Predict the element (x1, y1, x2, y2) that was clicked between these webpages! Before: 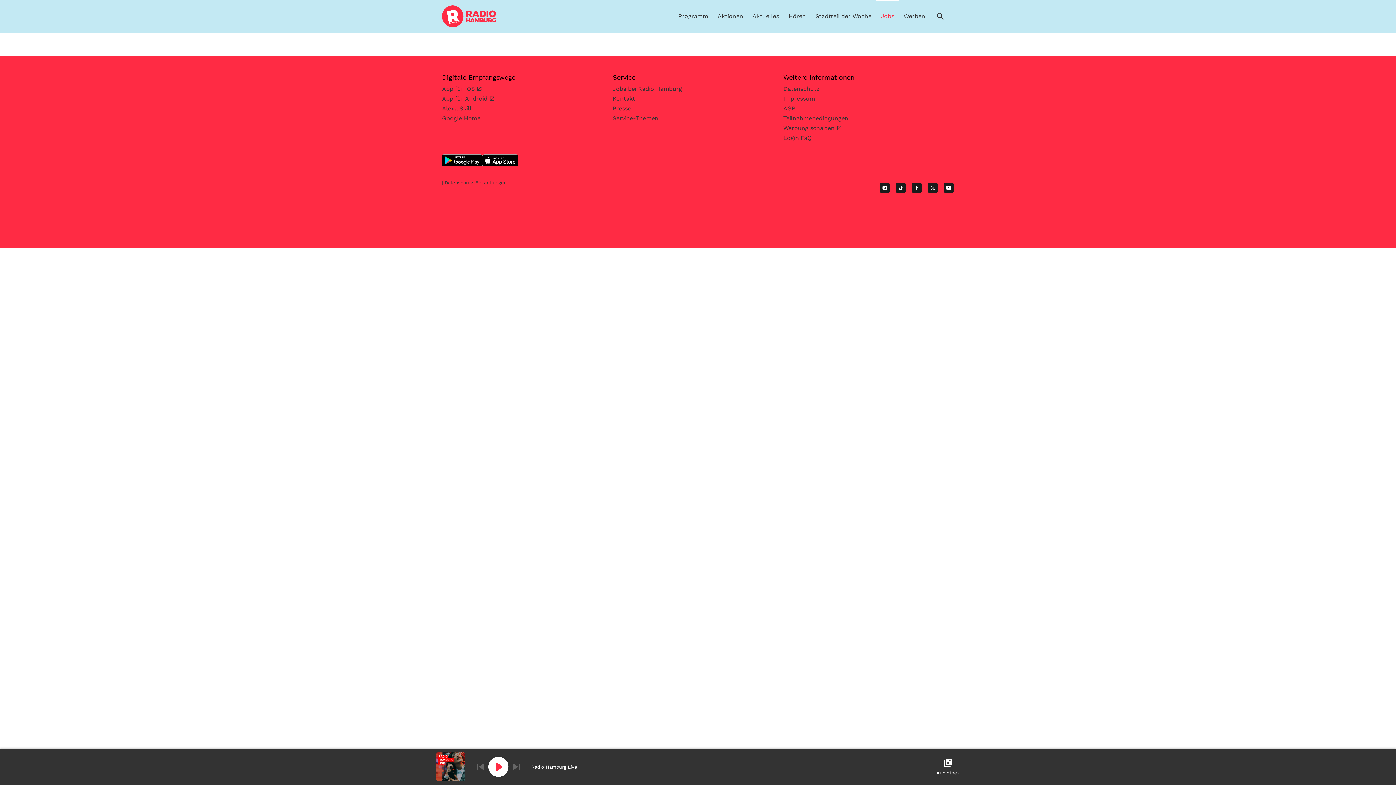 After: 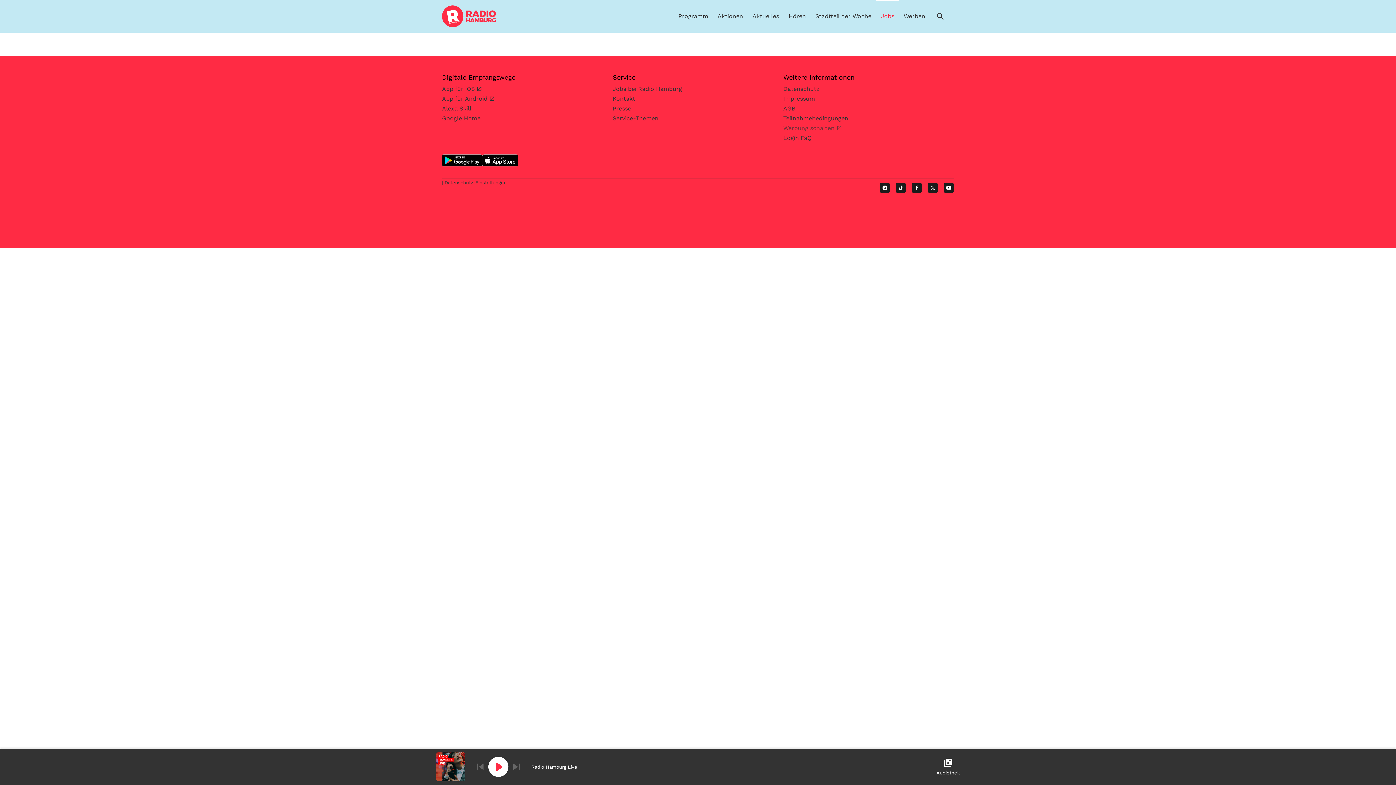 Action: bbox: (783, 124, 942, 131) label: Werbung schalten 